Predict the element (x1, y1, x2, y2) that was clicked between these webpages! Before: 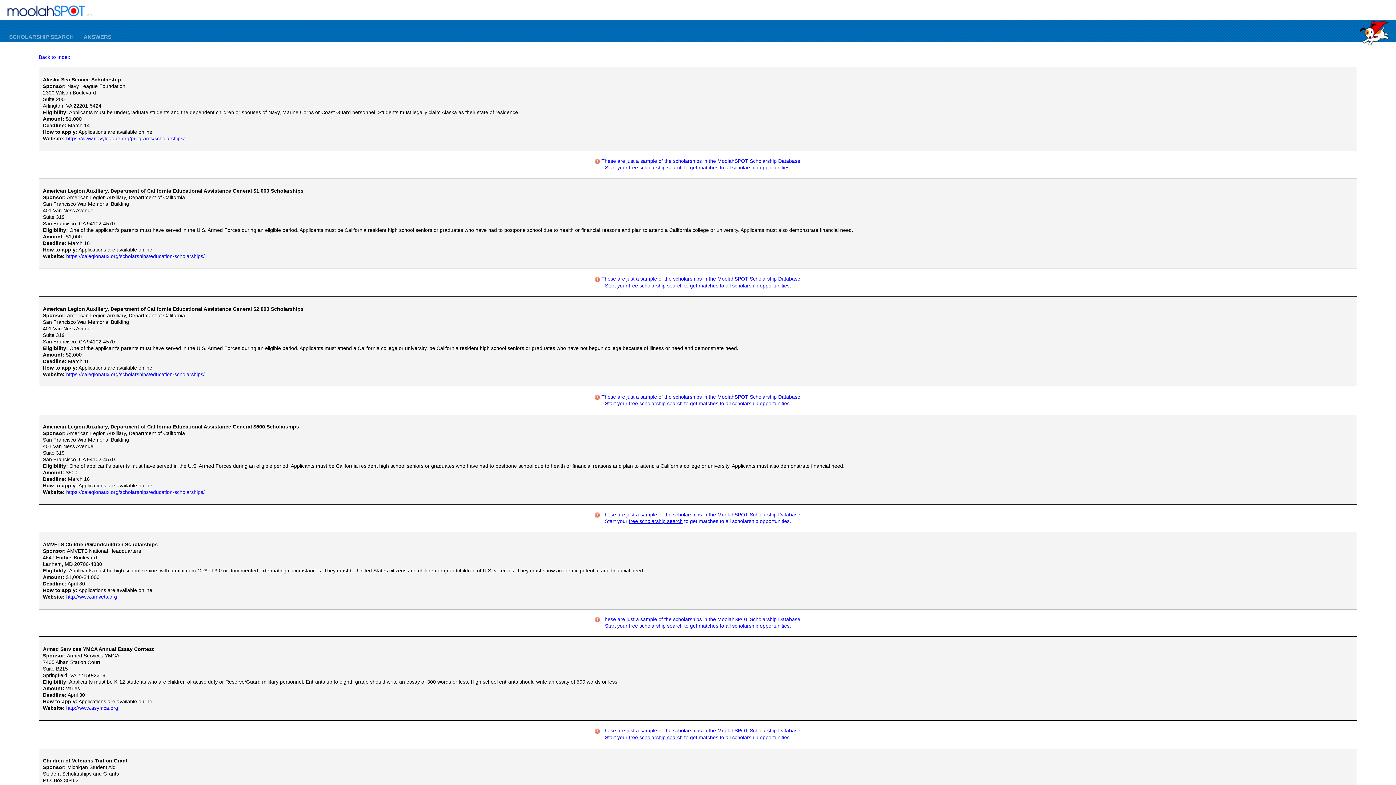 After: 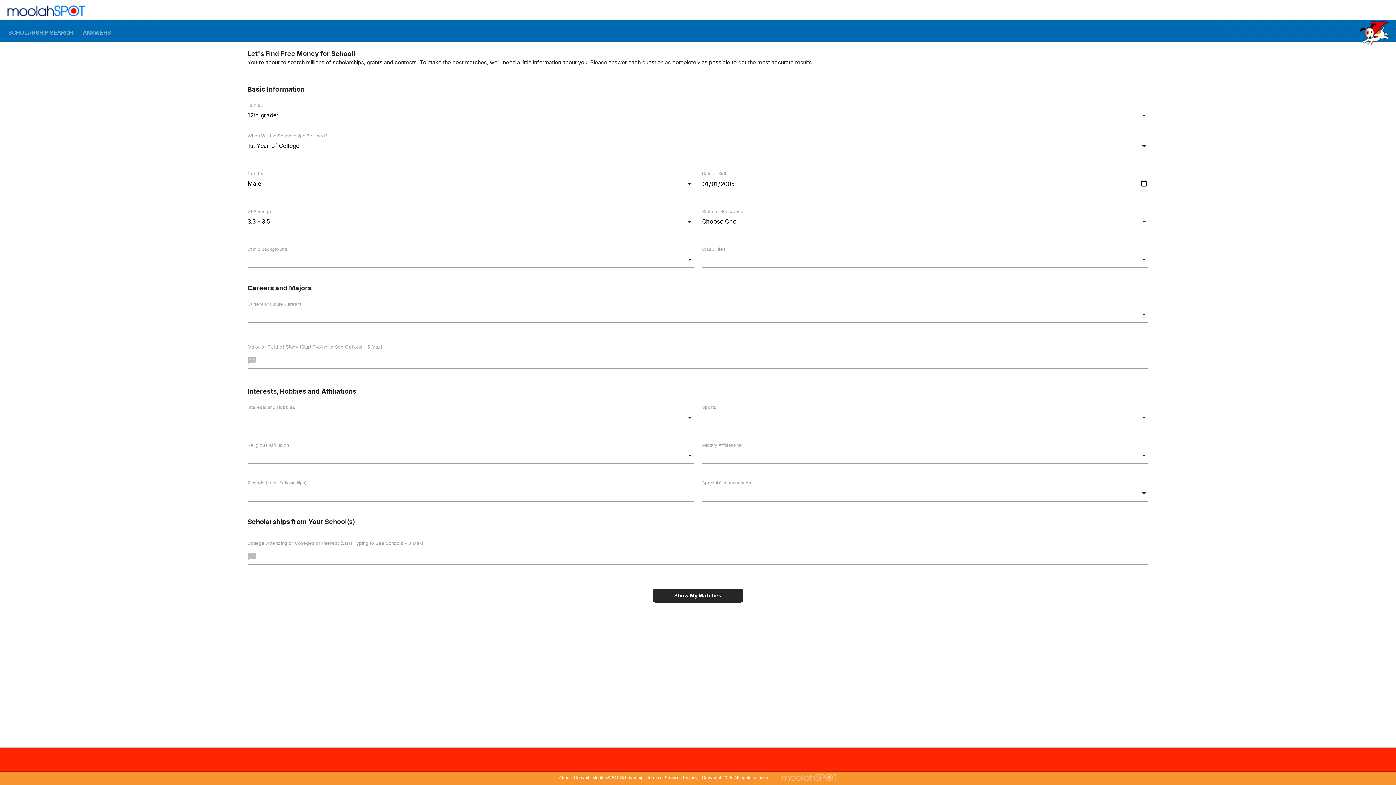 Action: bbox: (601, 158, 802, 170) label: These are just a sample of the scholarships in the MoolahSPOT Scholarship Database.
Start your free scholarship search to get matches to all scholarship opportunities.